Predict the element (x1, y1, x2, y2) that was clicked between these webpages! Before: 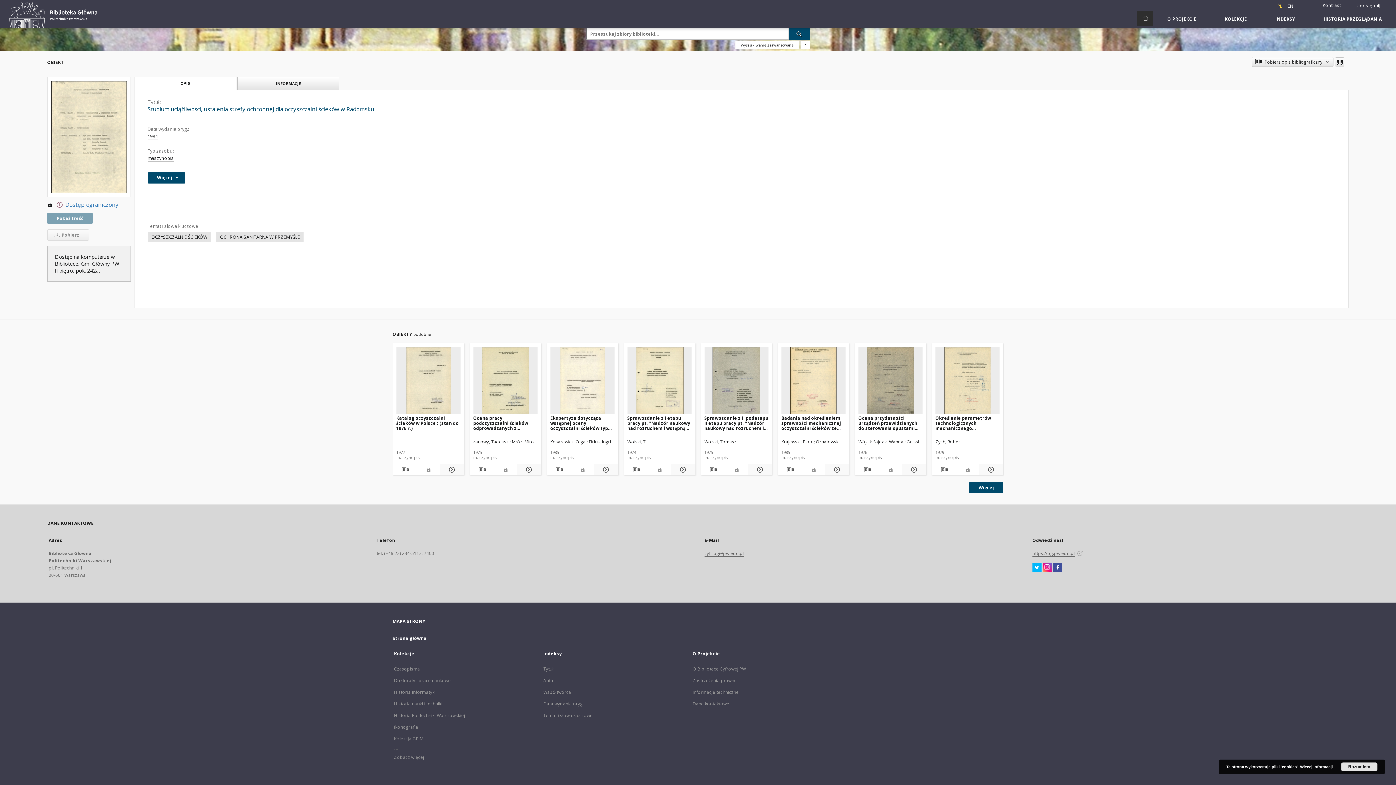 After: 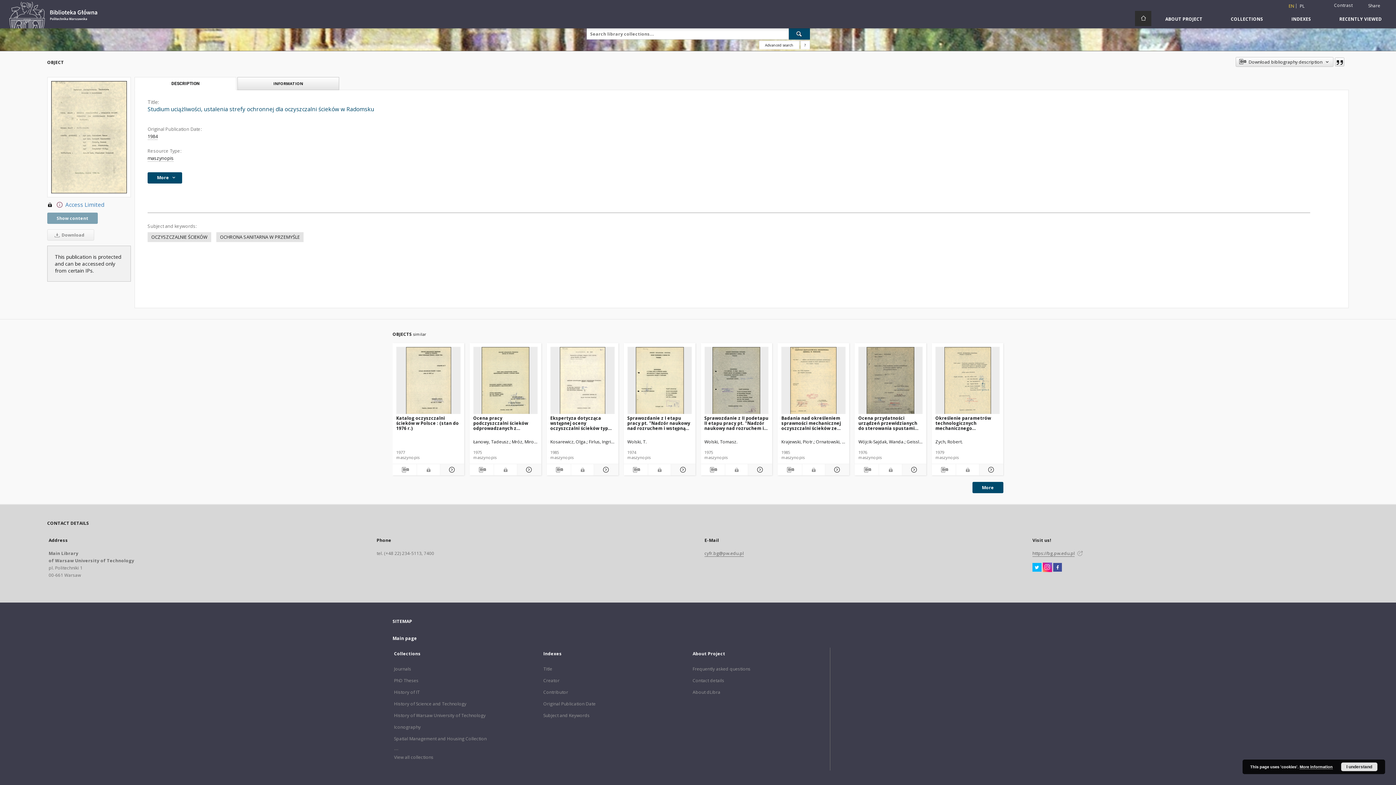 Action: bbox: (1286, 3, 1295, 8) label: English